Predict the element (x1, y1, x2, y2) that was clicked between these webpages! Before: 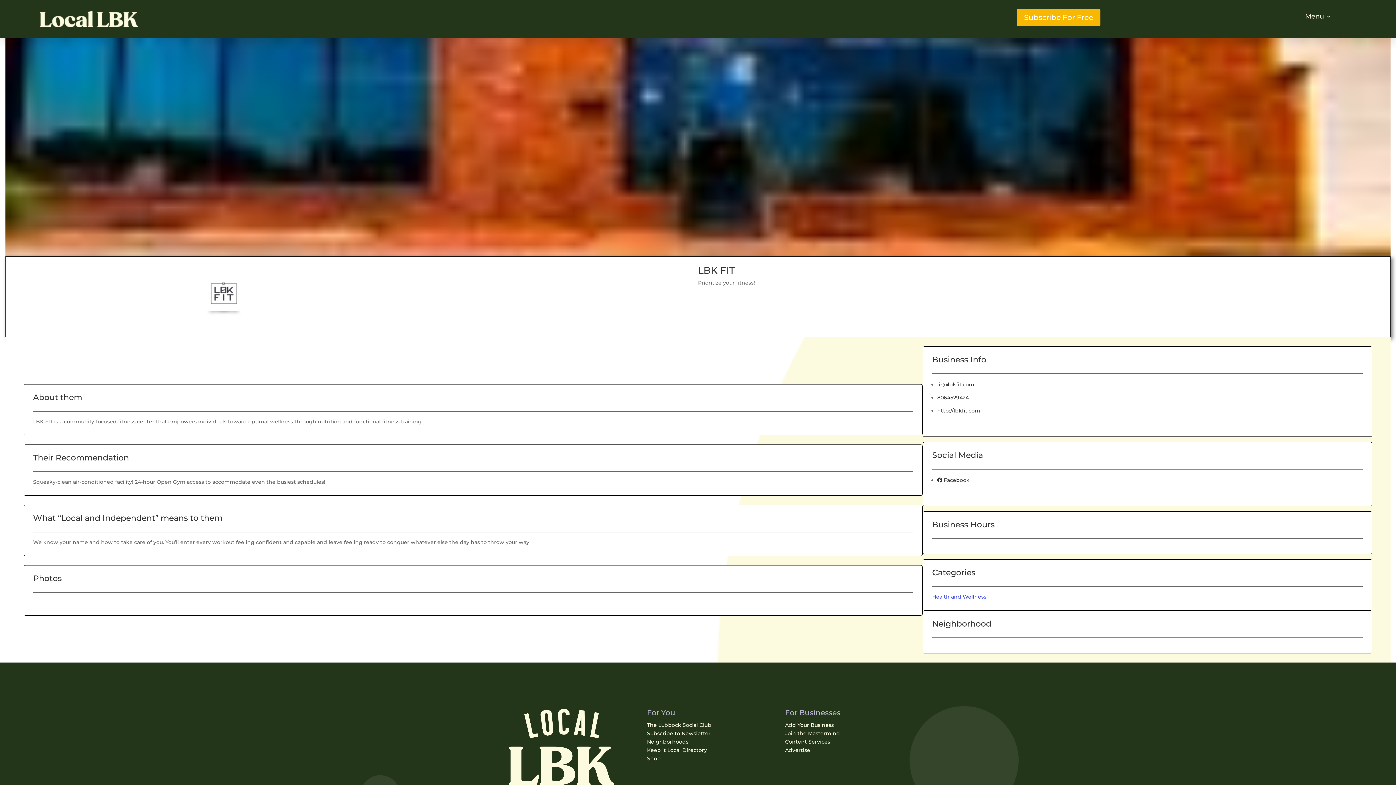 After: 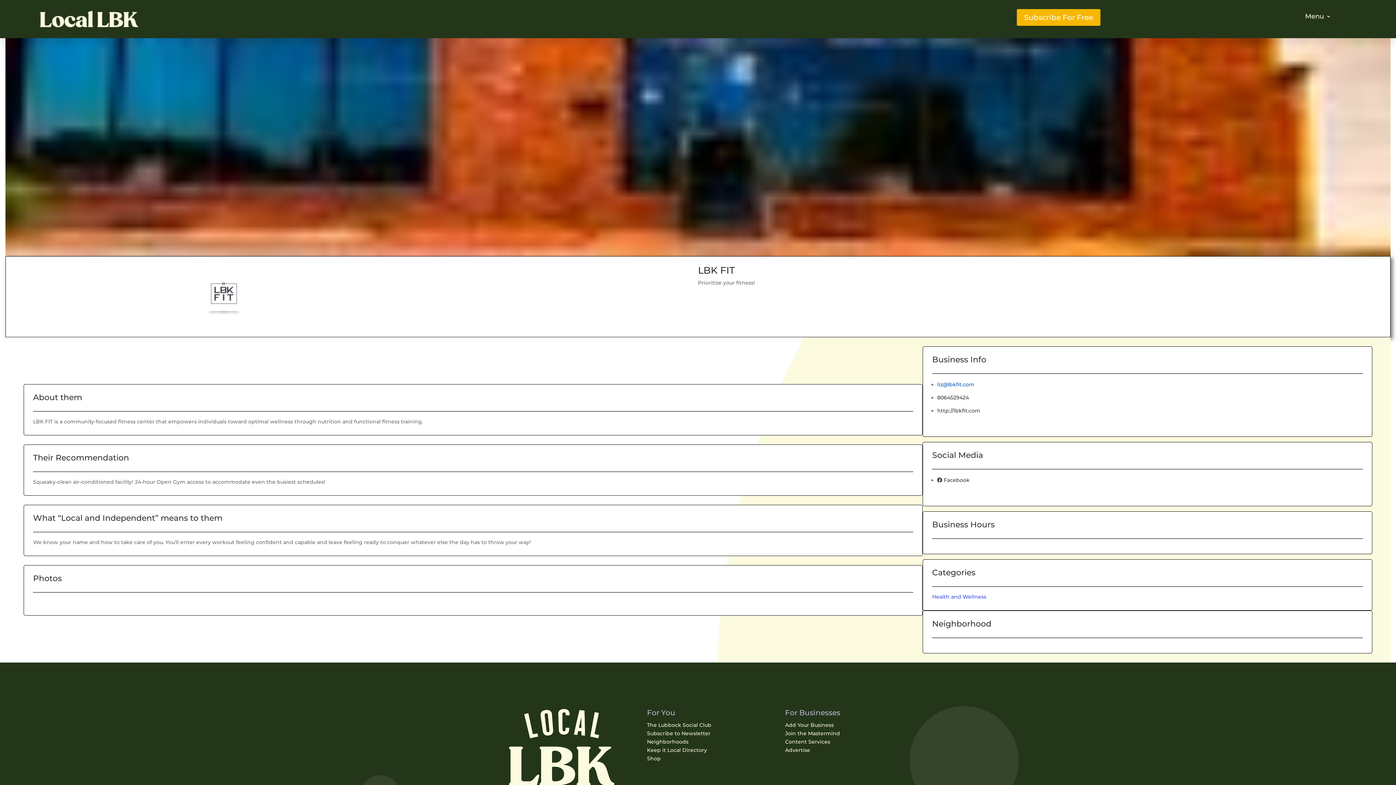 Action: bbox: (937, 381, 974, 388) label: liz@lbkfit.com